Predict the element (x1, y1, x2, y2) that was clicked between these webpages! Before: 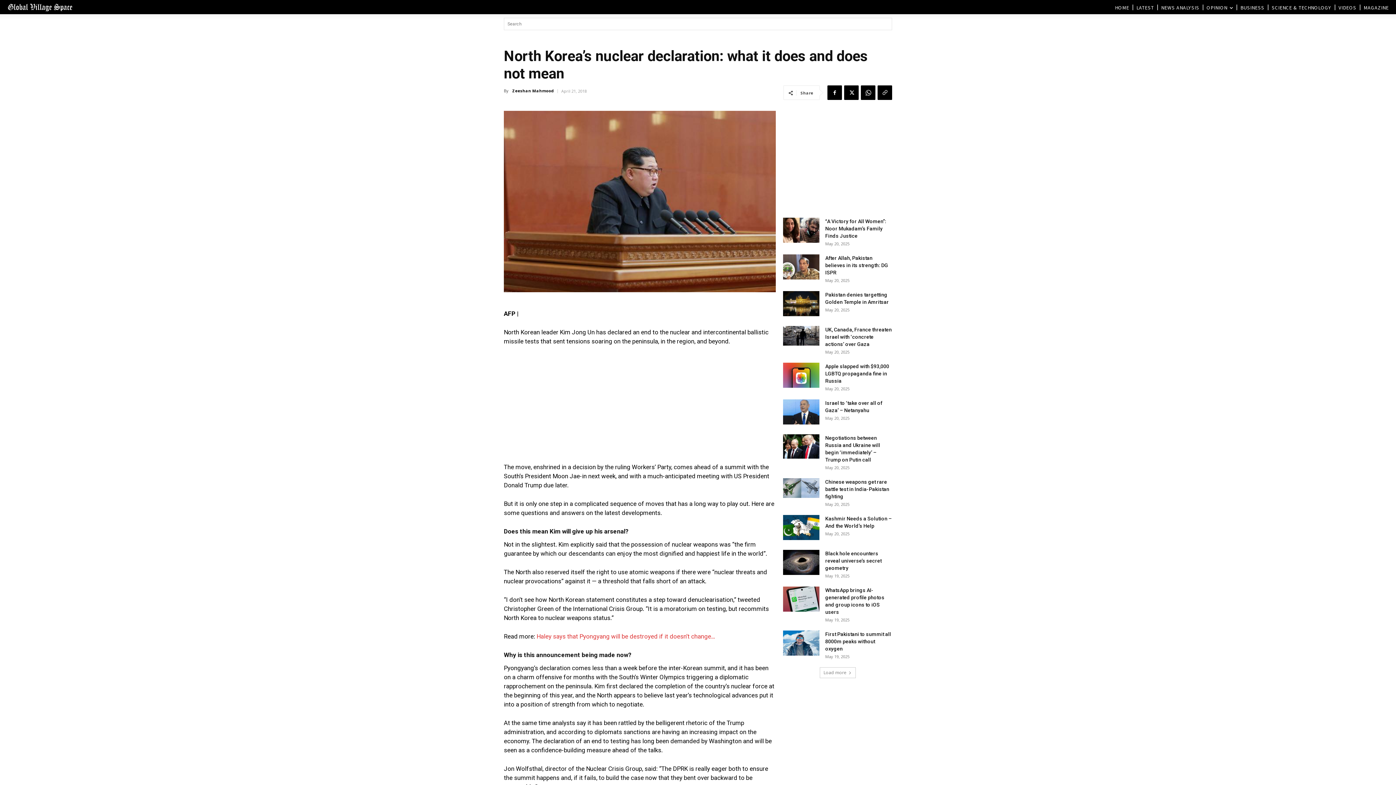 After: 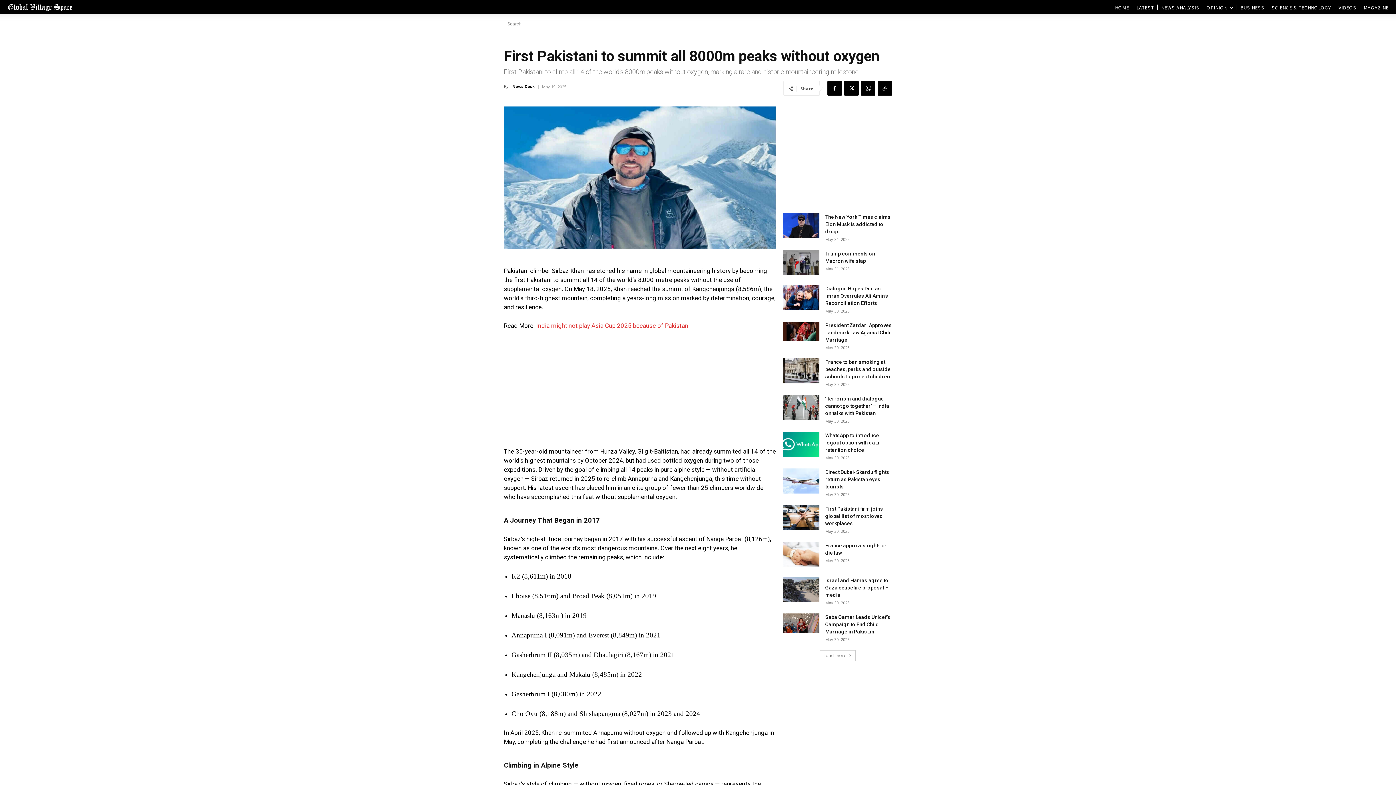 Action: bbox: (825, 631, 891, 652) label: First Pakistani to summit all 8000m peaks without oxygen